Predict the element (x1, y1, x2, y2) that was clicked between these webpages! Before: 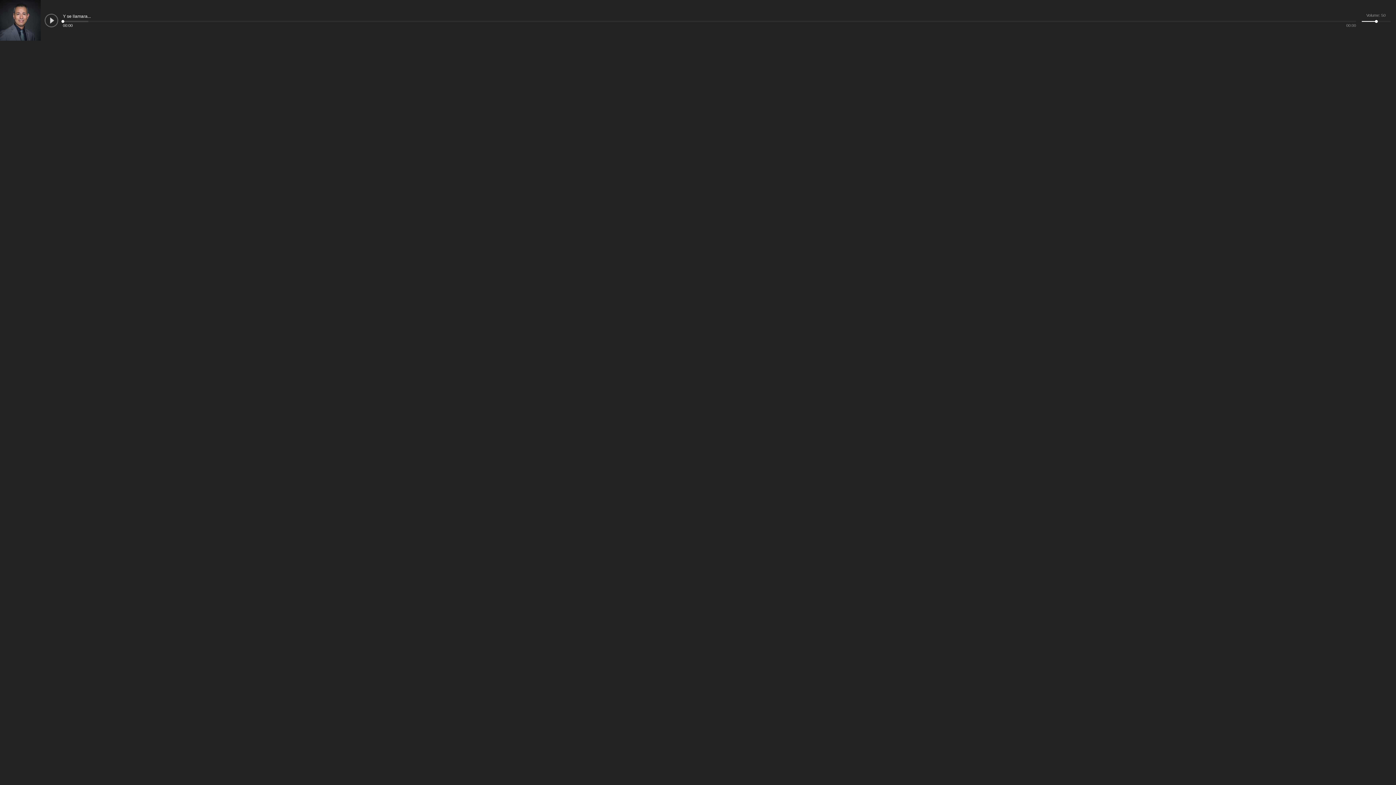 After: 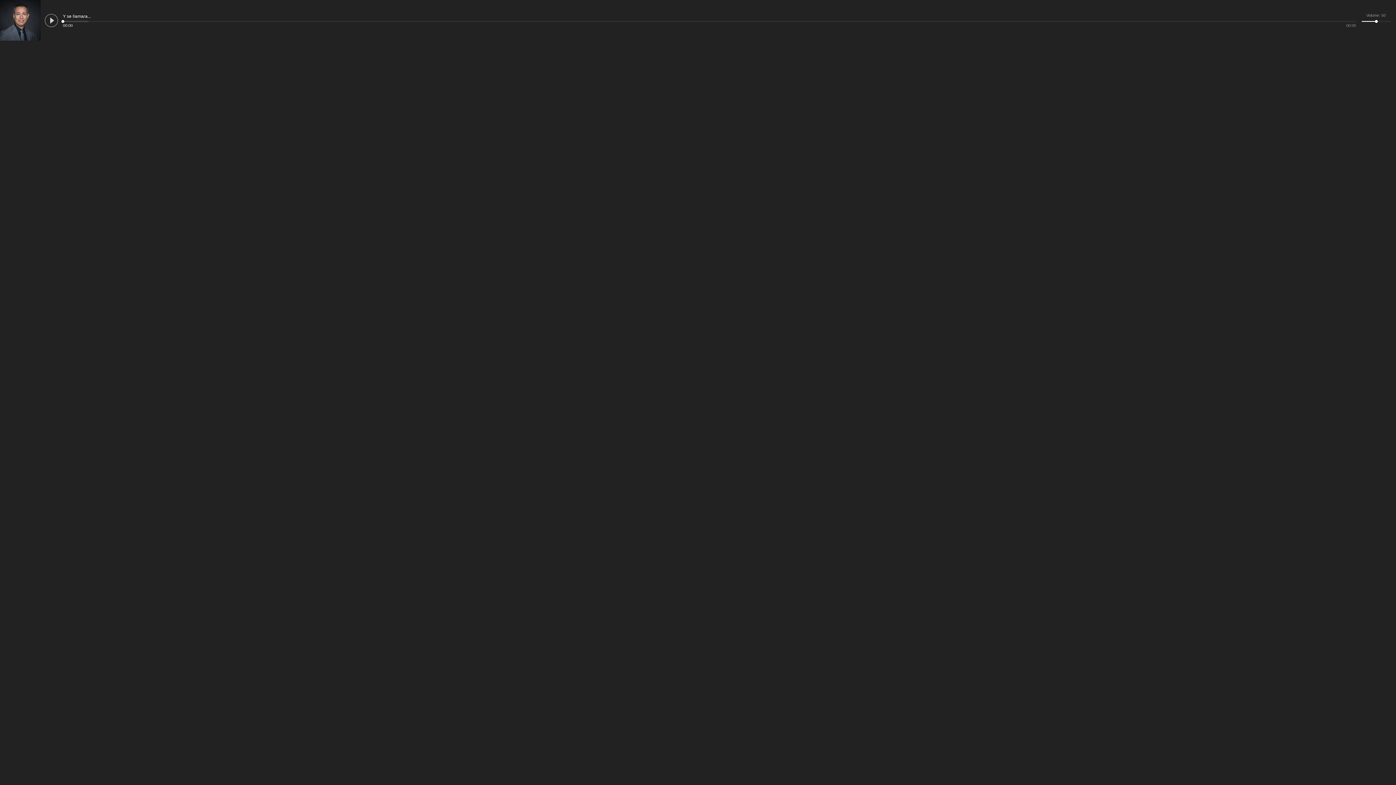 Action: bbox: (61, 19, 64, 22)